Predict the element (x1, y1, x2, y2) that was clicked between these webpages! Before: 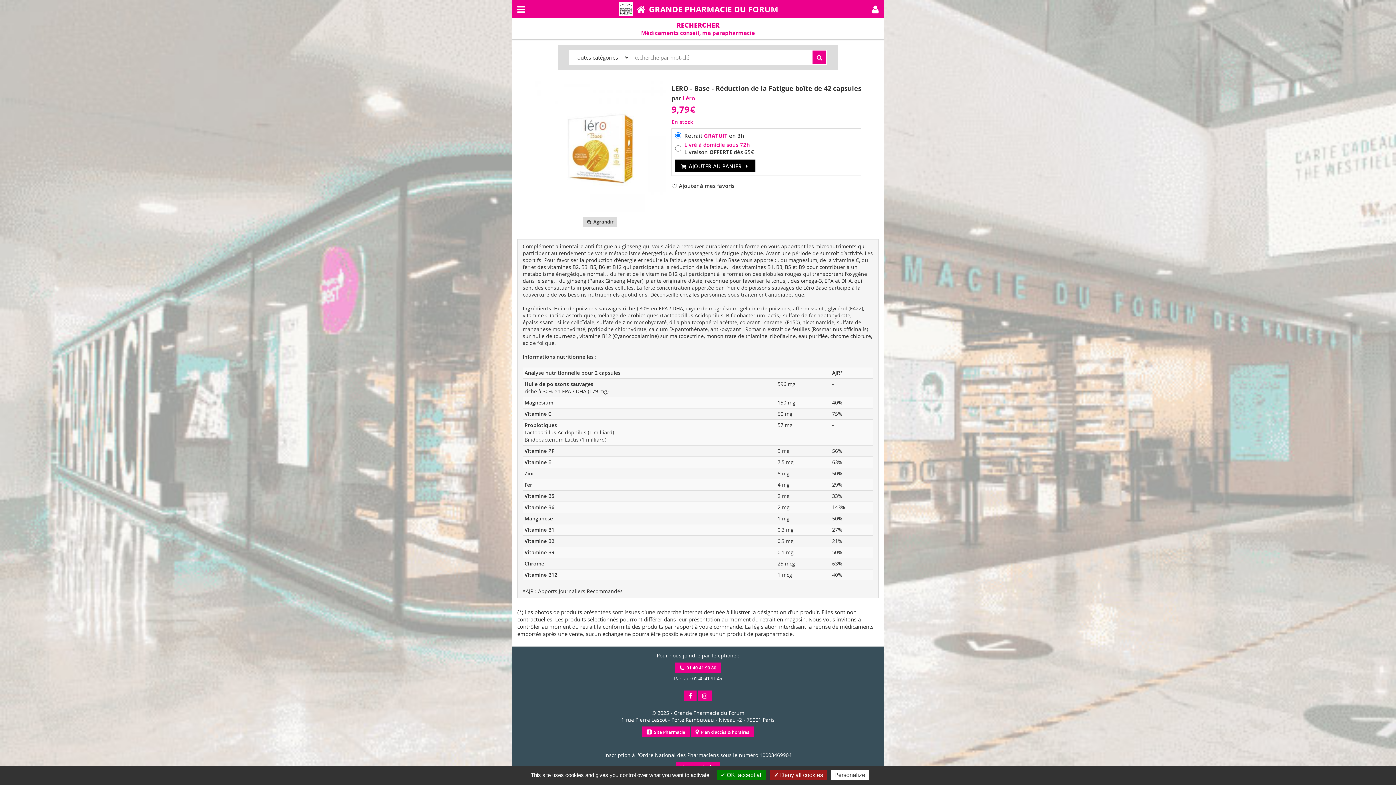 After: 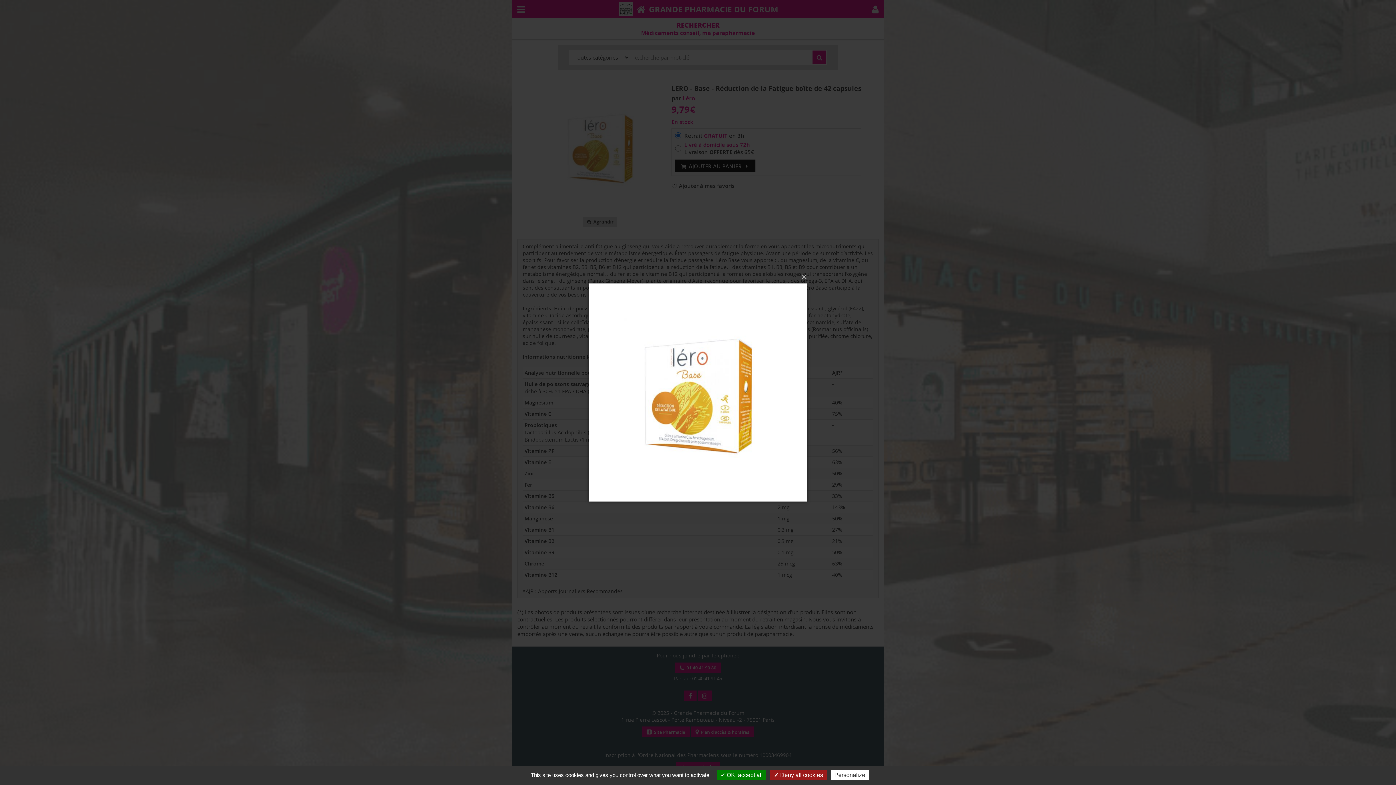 Action: label:  Agrandir bbox: (583, 217, 616, 226)